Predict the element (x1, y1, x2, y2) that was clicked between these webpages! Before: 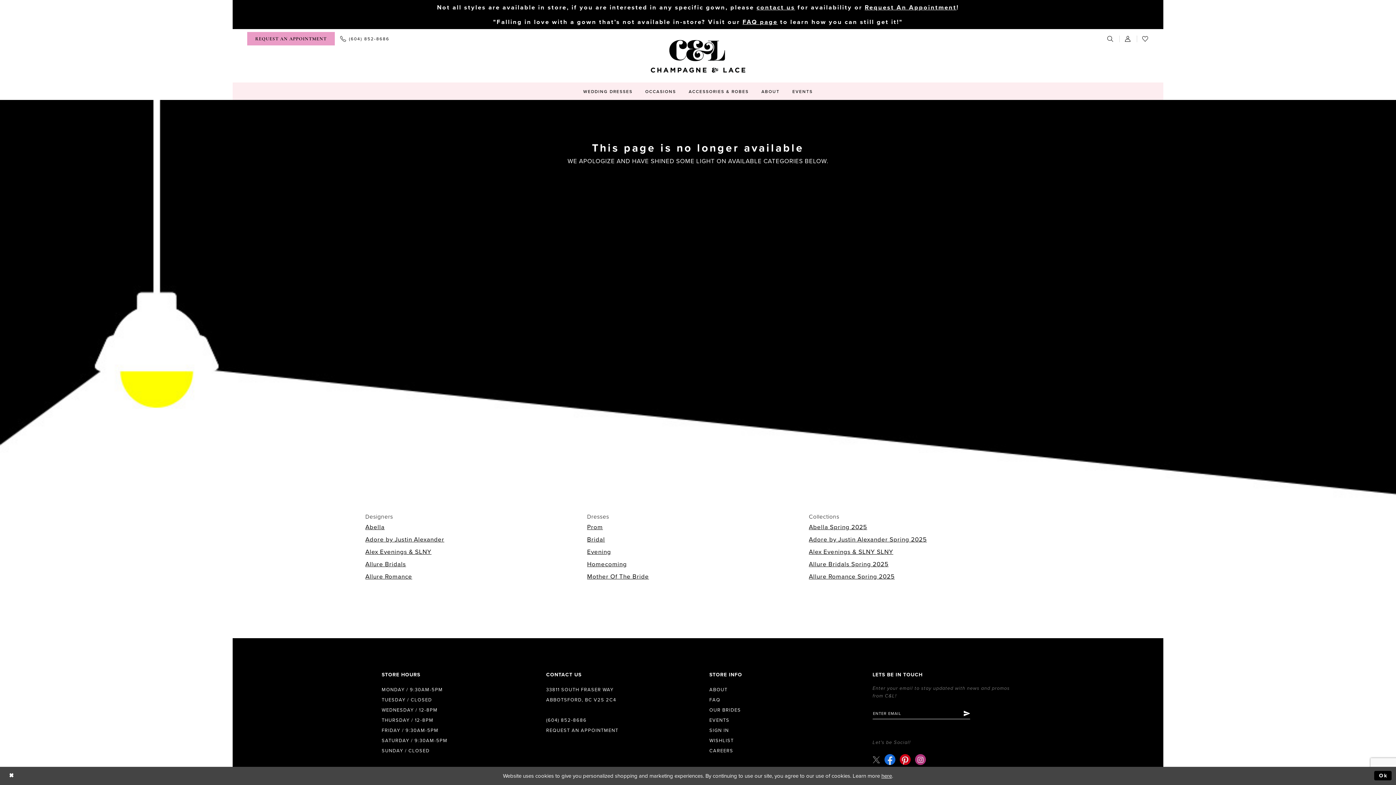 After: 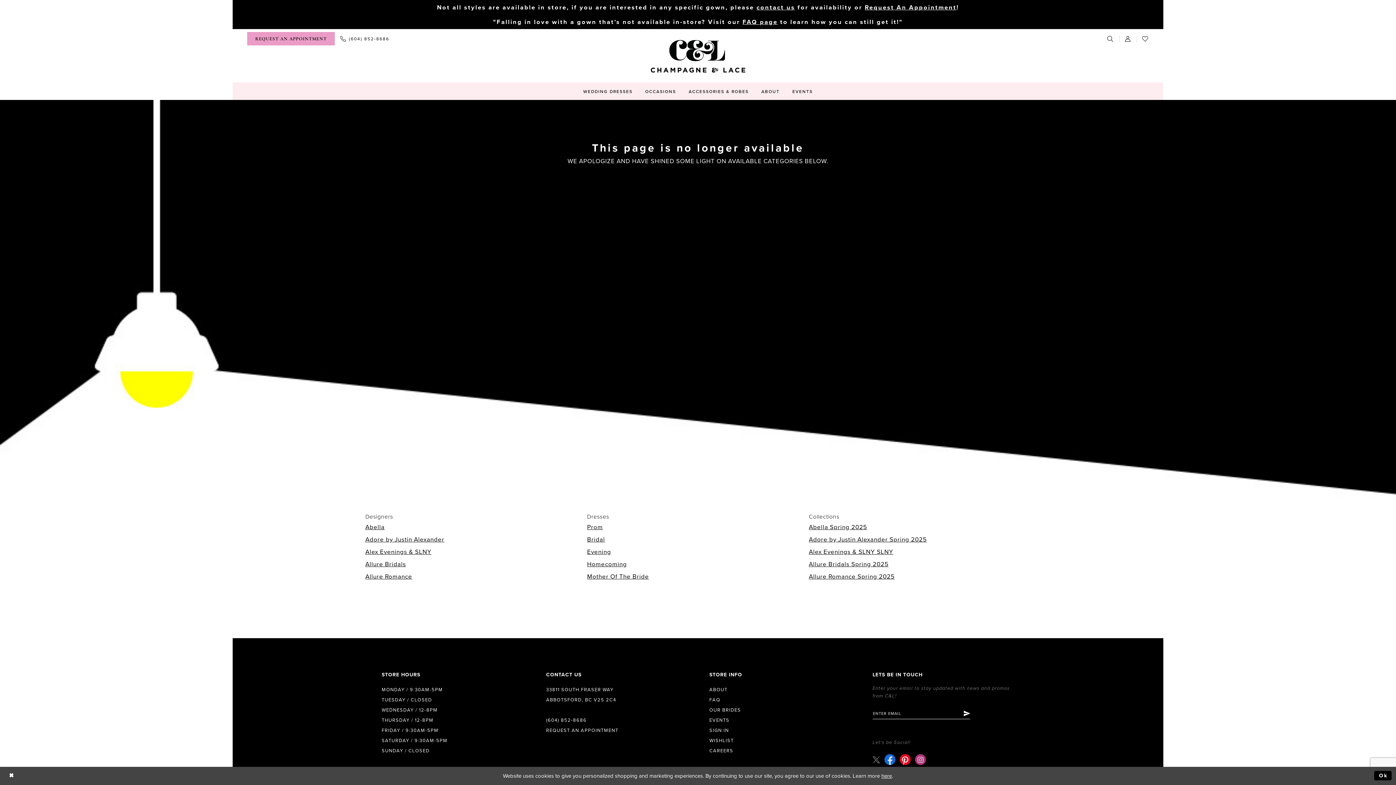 Action: label: Visit our Pinterest - Opens in new tab bbox: (899, 754, 910, 765)